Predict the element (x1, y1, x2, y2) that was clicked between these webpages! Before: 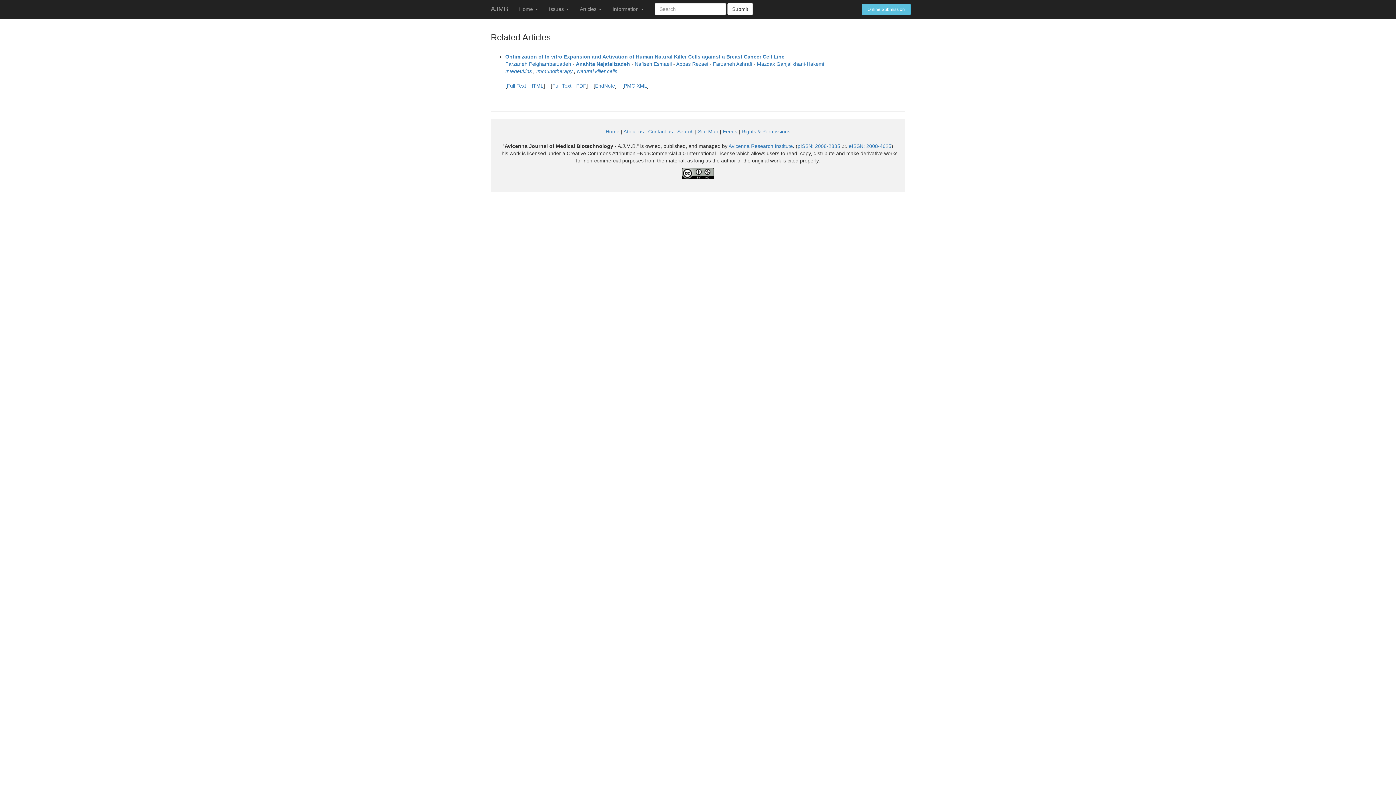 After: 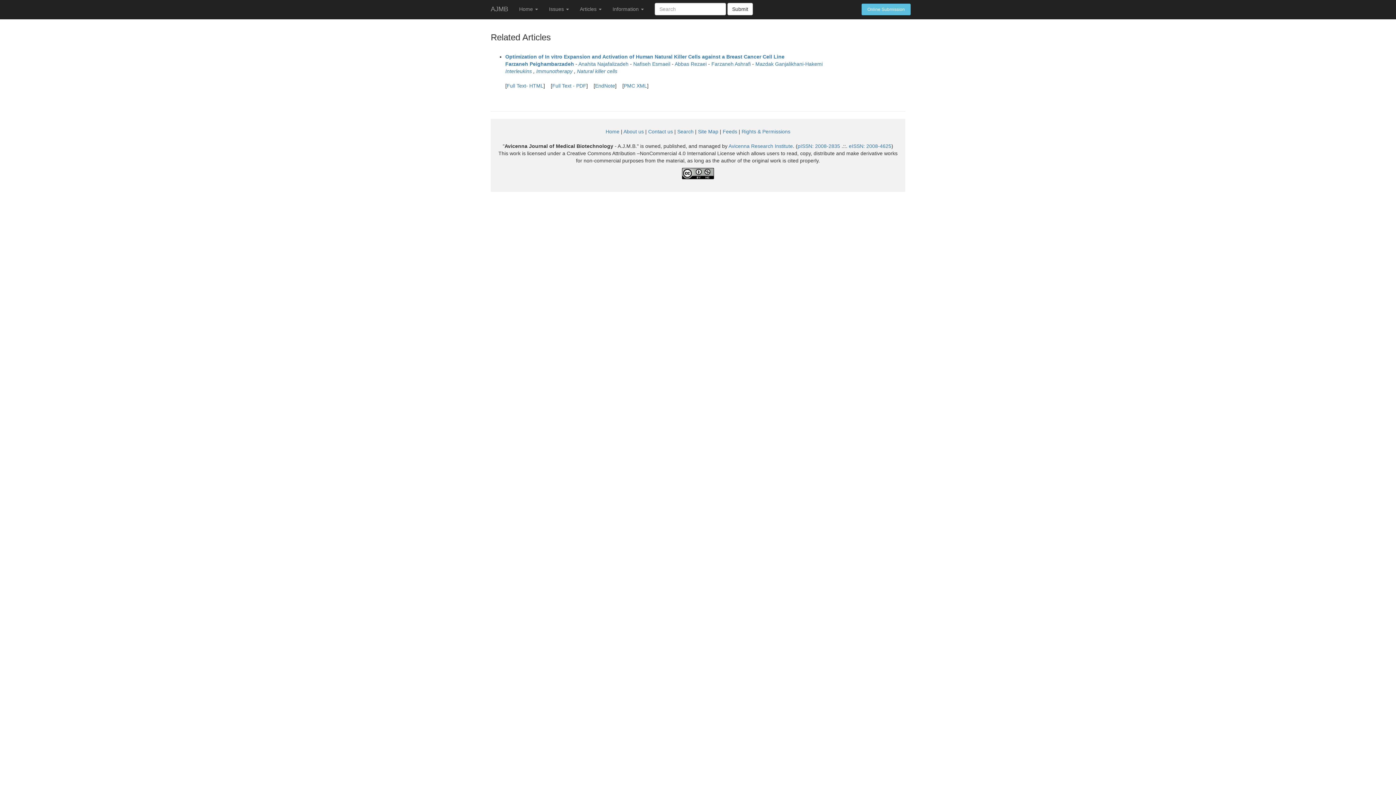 Action: label: Farzaneh Peighambarzadeh  bbox: (505, 61, 572, 66)